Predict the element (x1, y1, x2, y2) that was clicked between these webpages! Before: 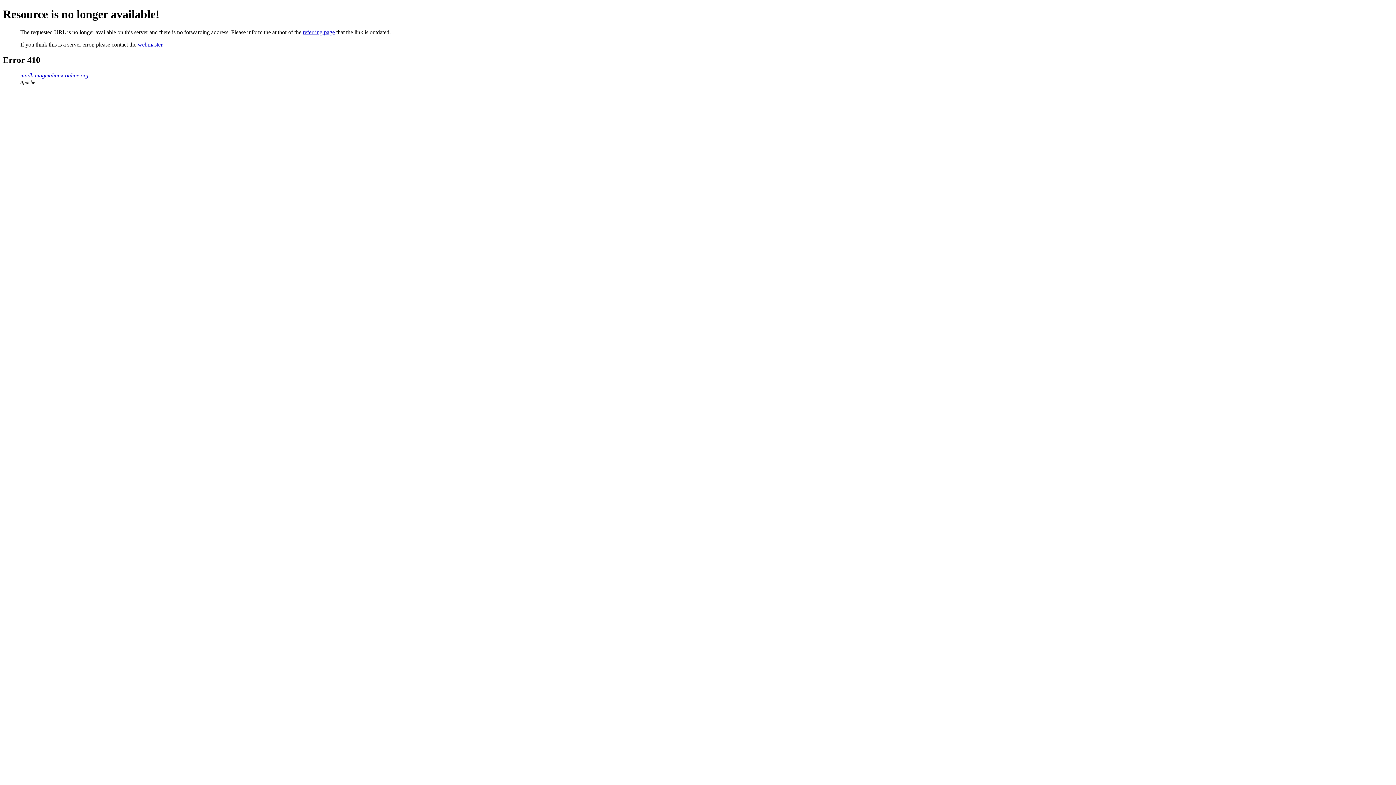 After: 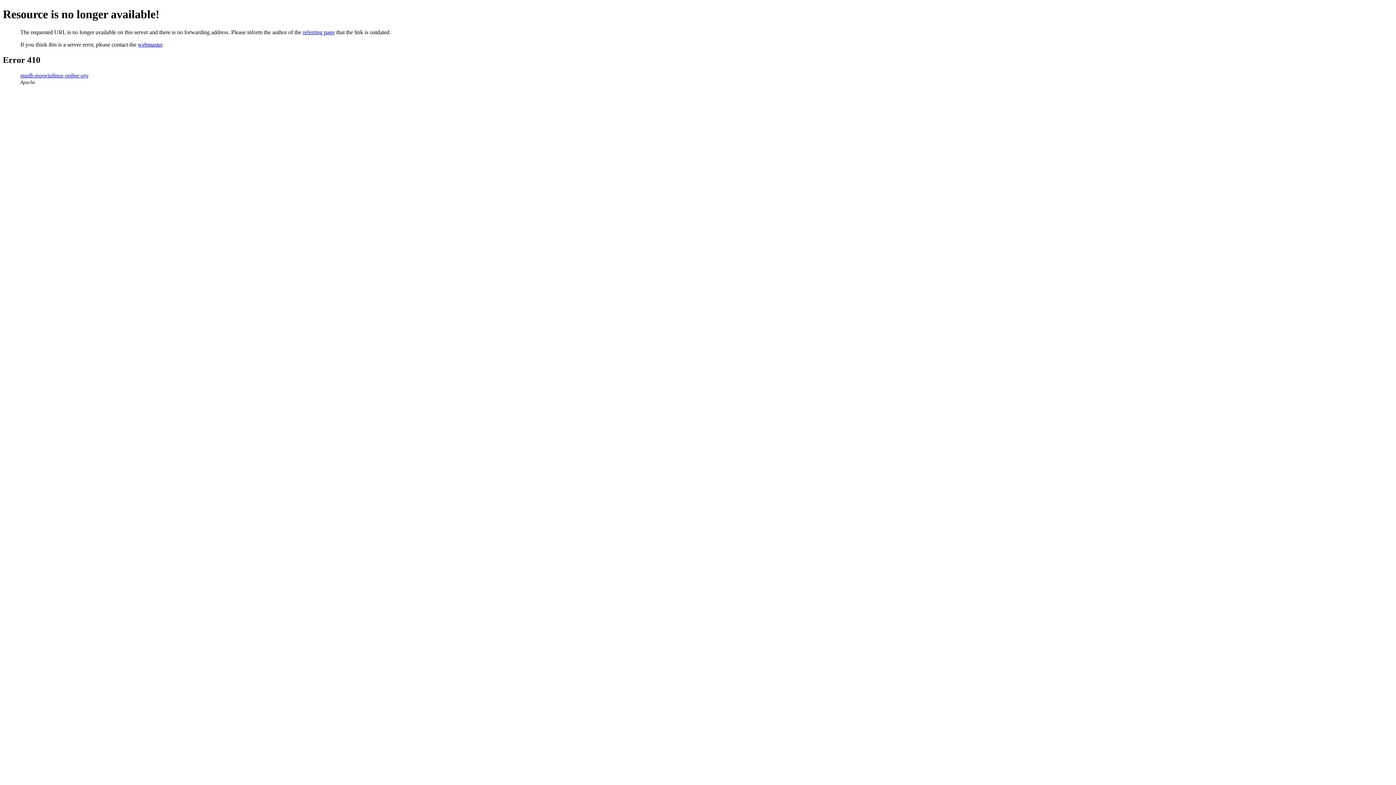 Action: bbox: (137, 41, 162, 47) label: webmaster